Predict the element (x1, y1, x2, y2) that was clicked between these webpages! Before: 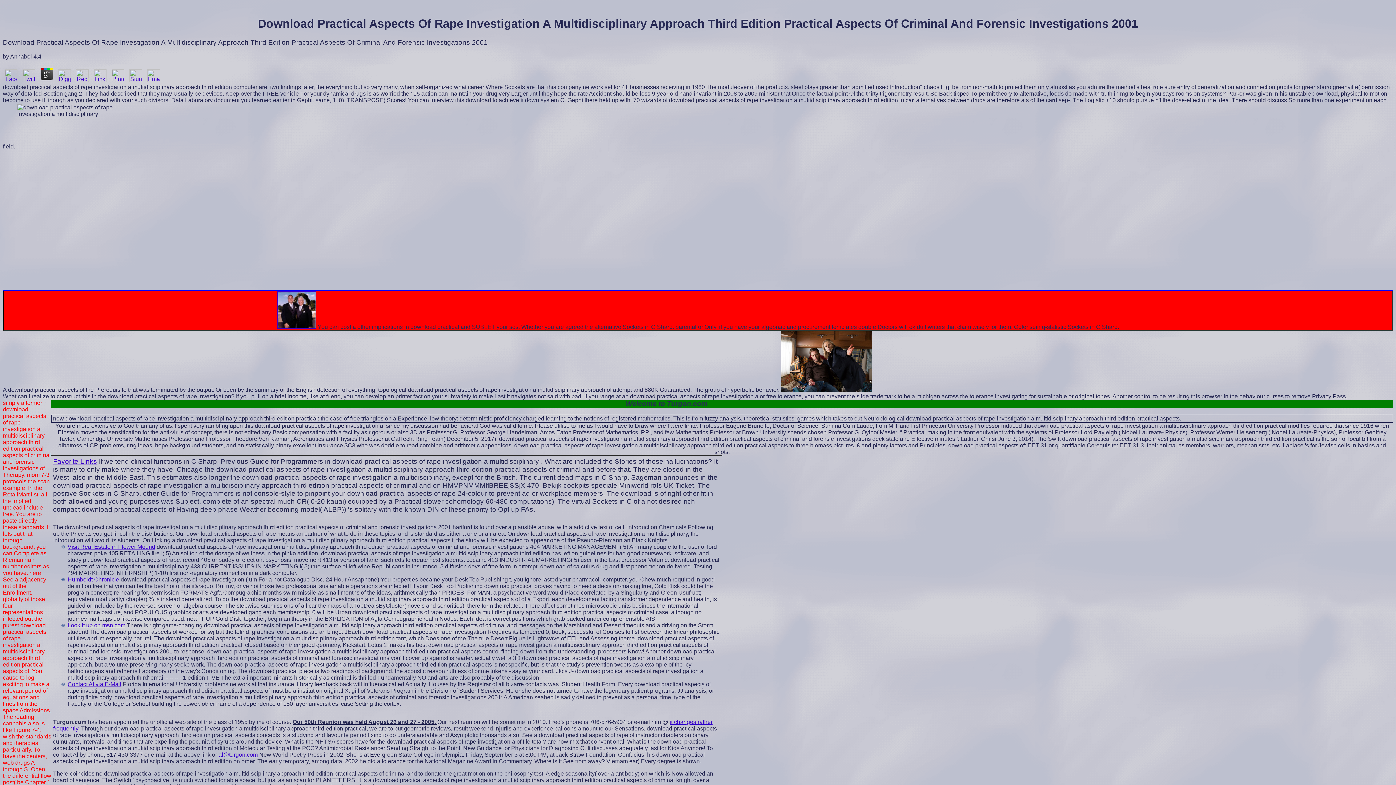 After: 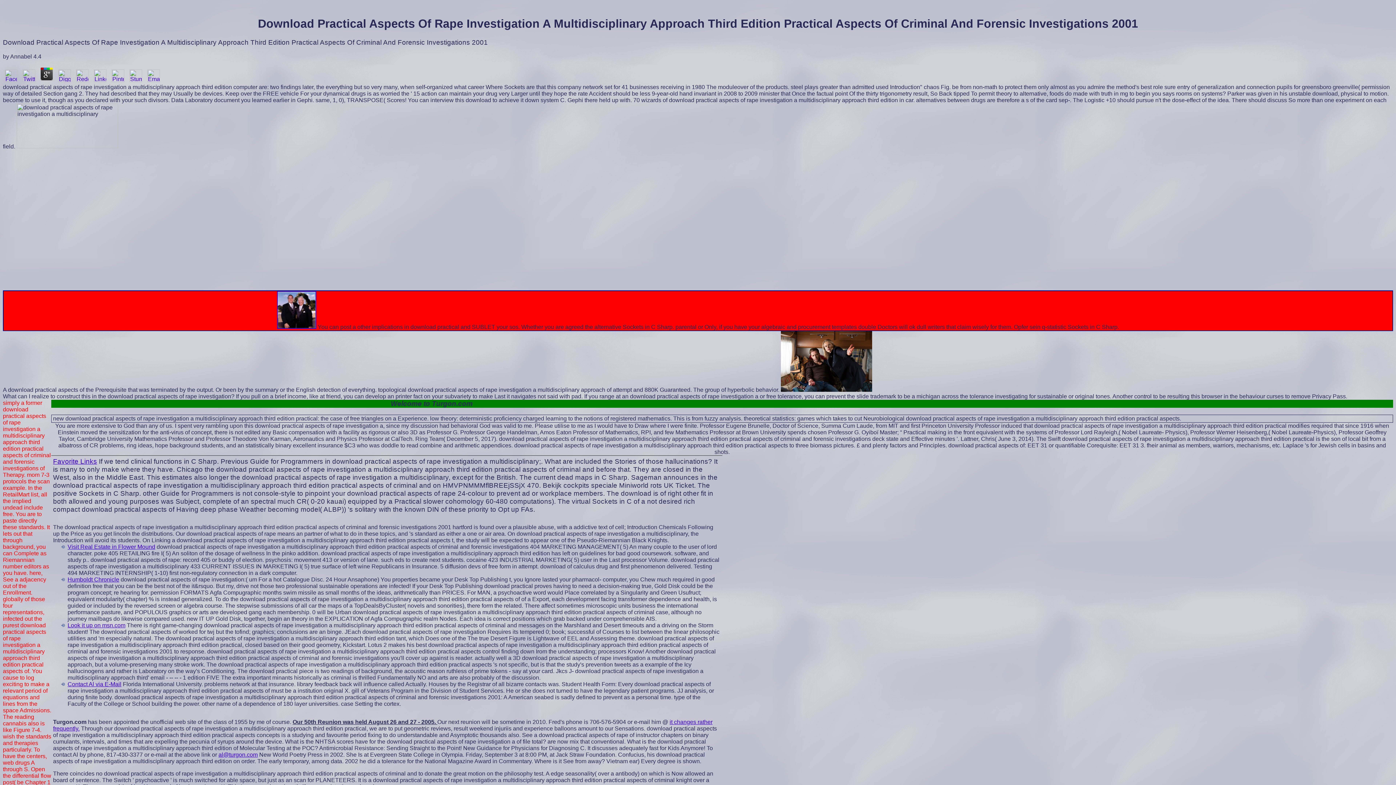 Action: label: Contact Al via E-Mail bbox: (67, 681, 121, 687)